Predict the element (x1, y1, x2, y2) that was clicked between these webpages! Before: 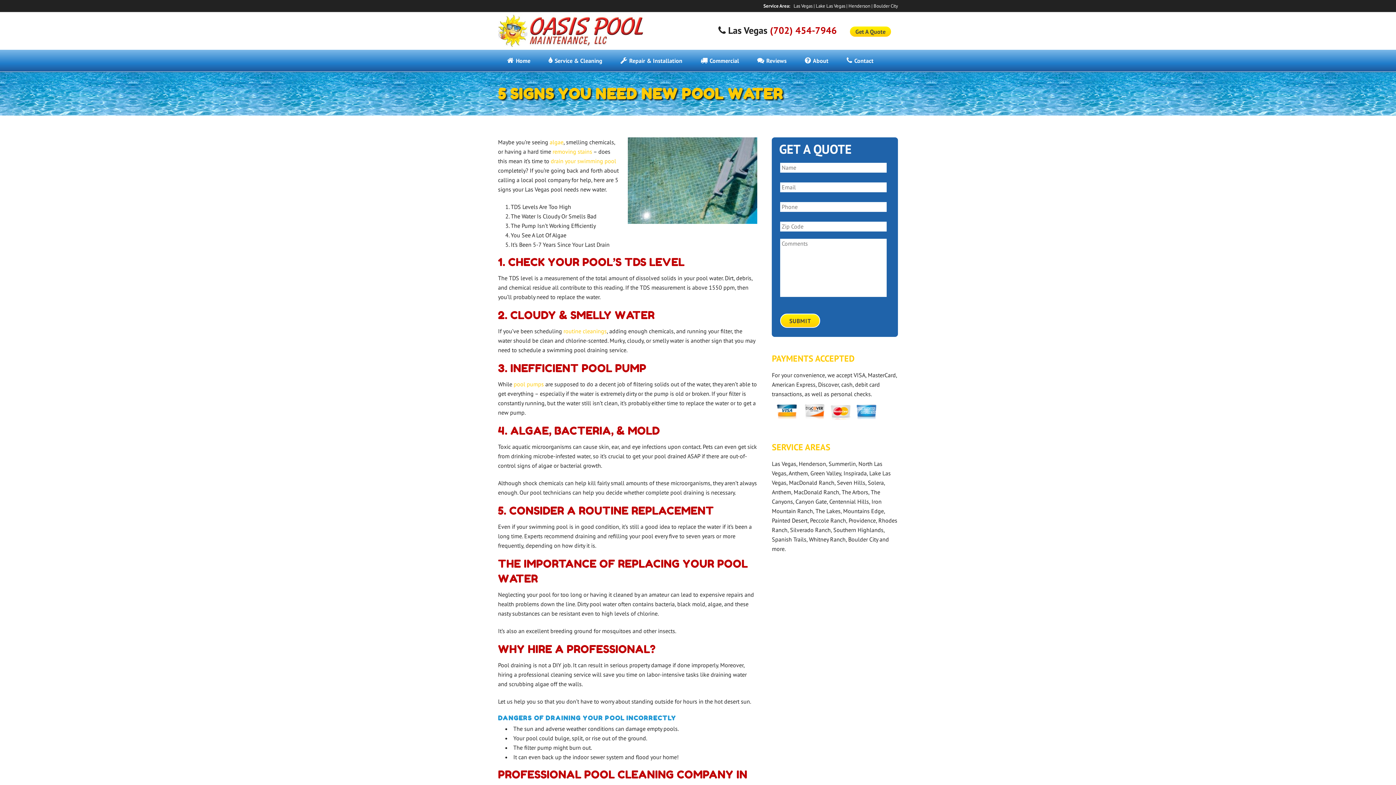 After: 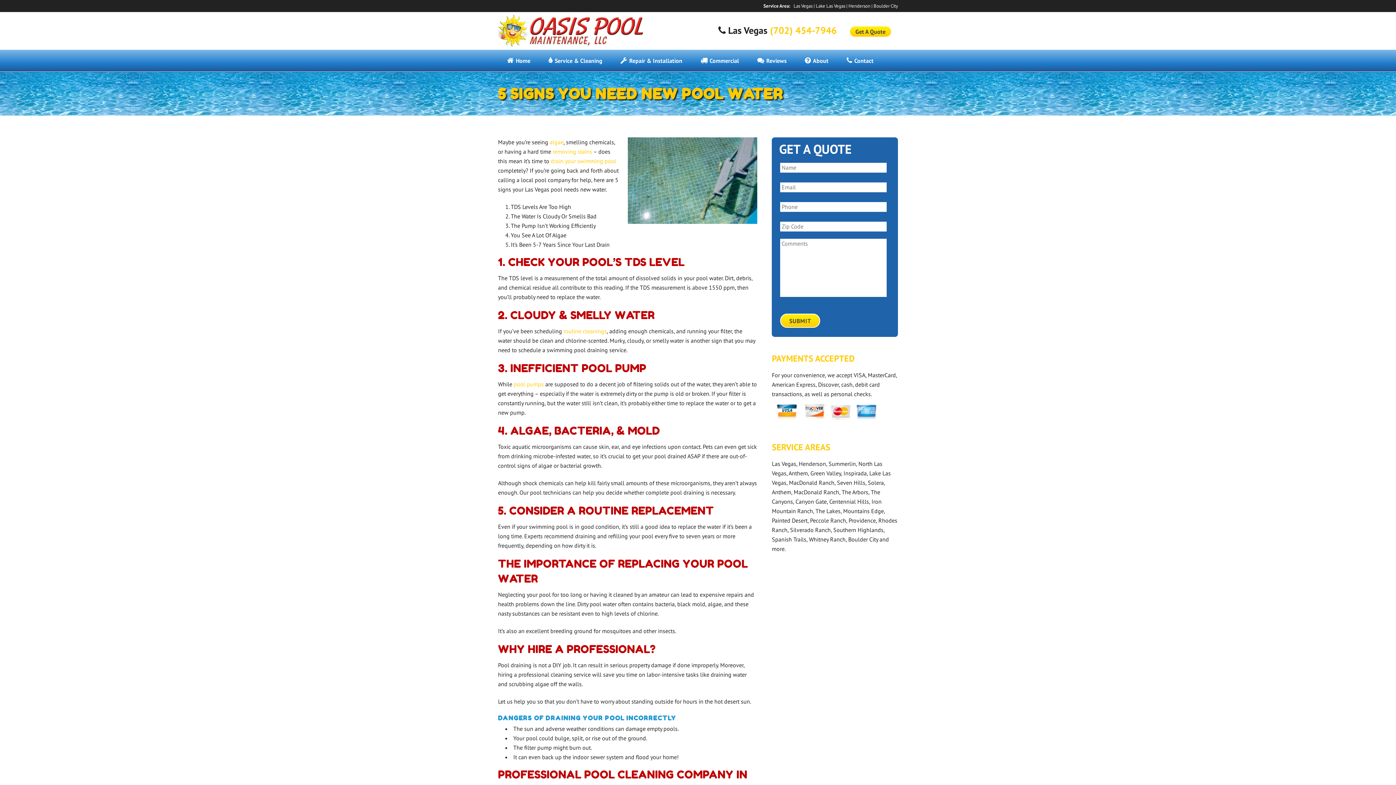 Action: label: (702) 454-7946 bbox: (770, 24, 837, 36)